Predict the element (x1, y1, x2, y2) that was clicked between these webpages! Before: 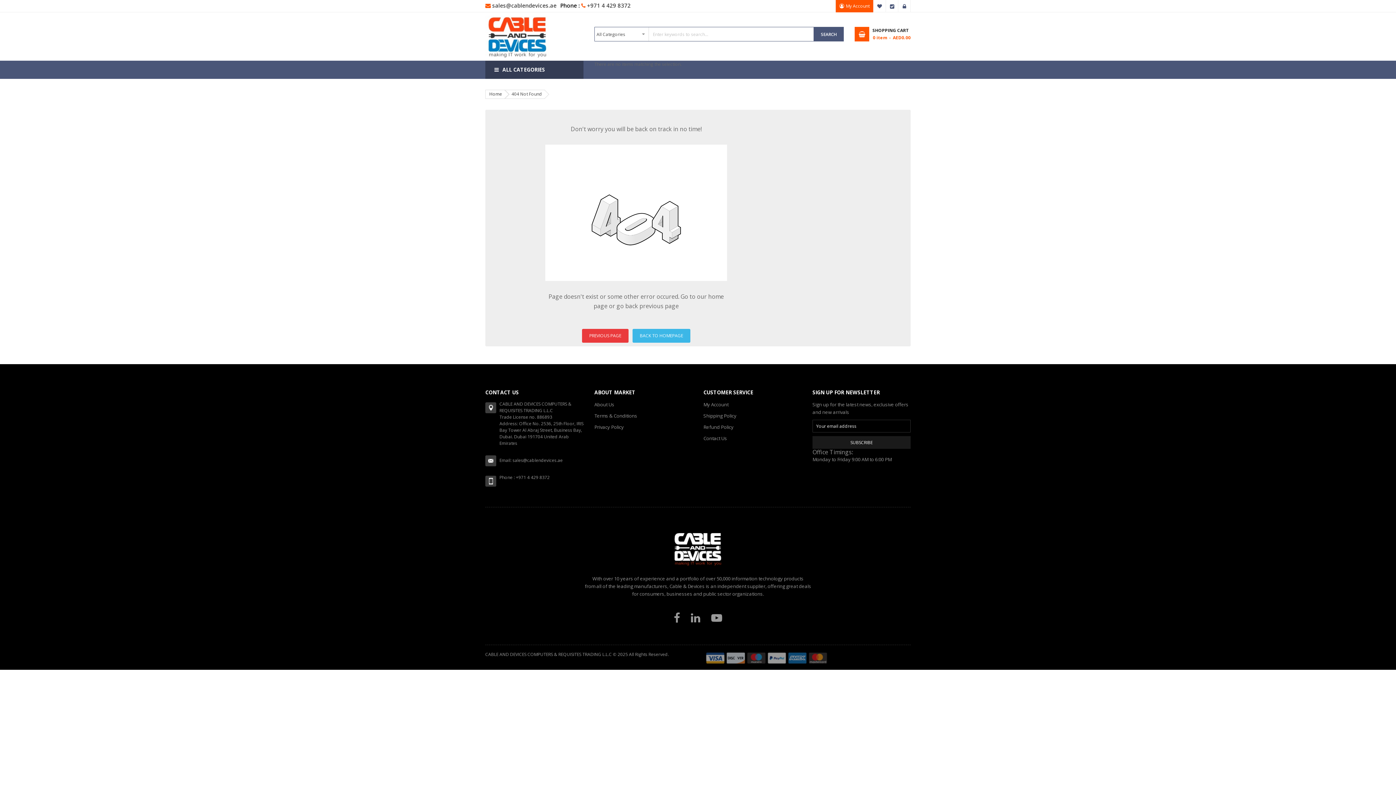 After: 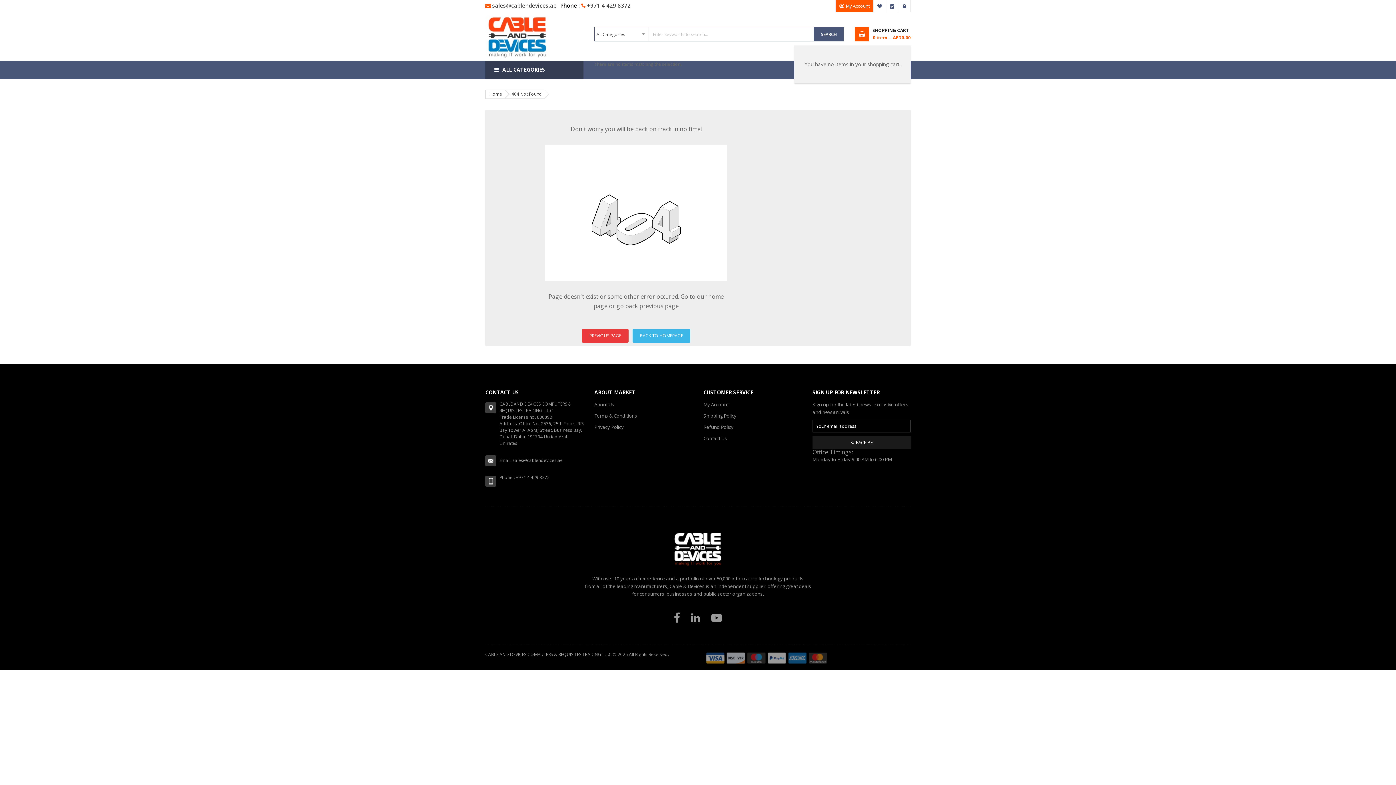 Action: bbox: (857, 25, 910, 42) label: SHOPPING CART
		
AED0.00